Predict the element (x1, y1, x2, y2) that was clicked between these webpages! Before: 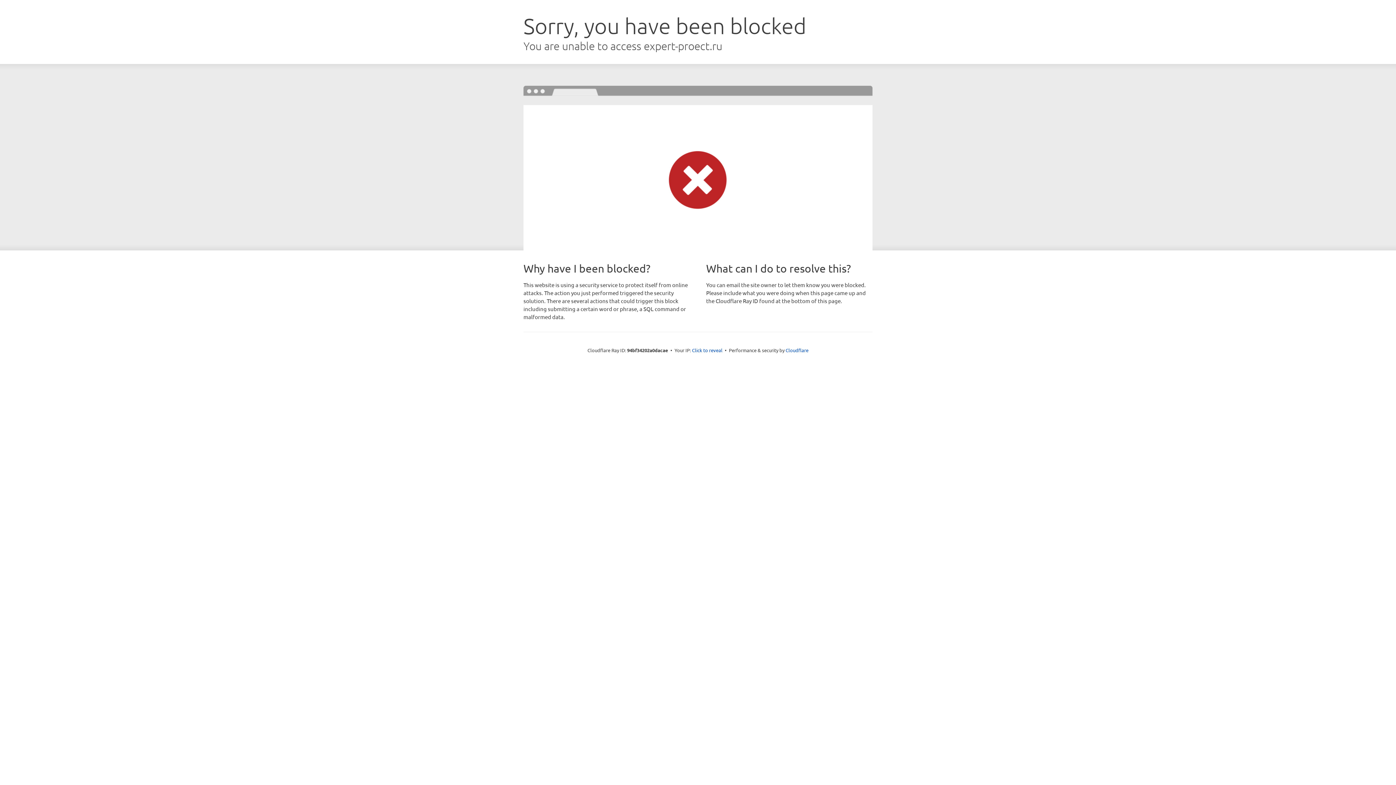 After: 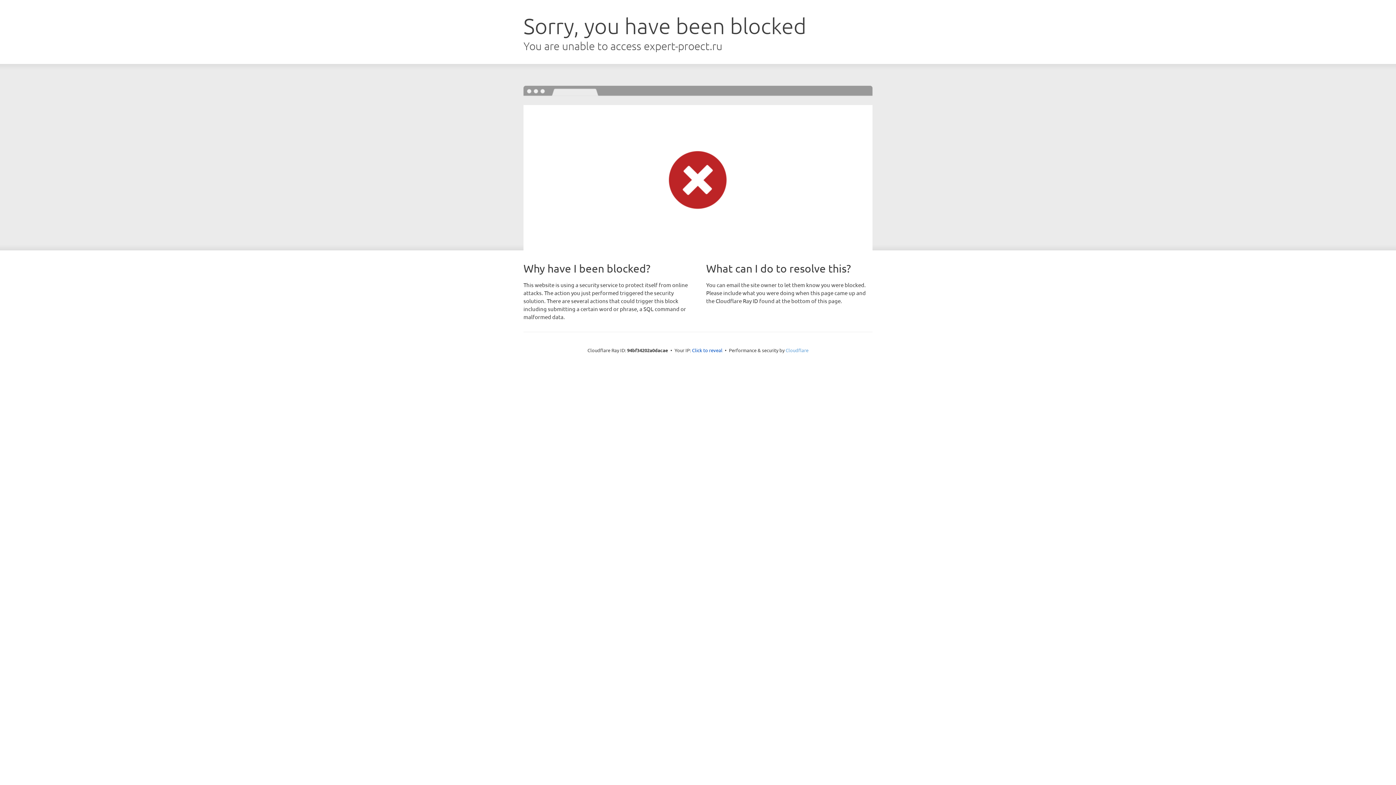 Action: label: Cloudflare bbox: (785, 347, 808, 353)